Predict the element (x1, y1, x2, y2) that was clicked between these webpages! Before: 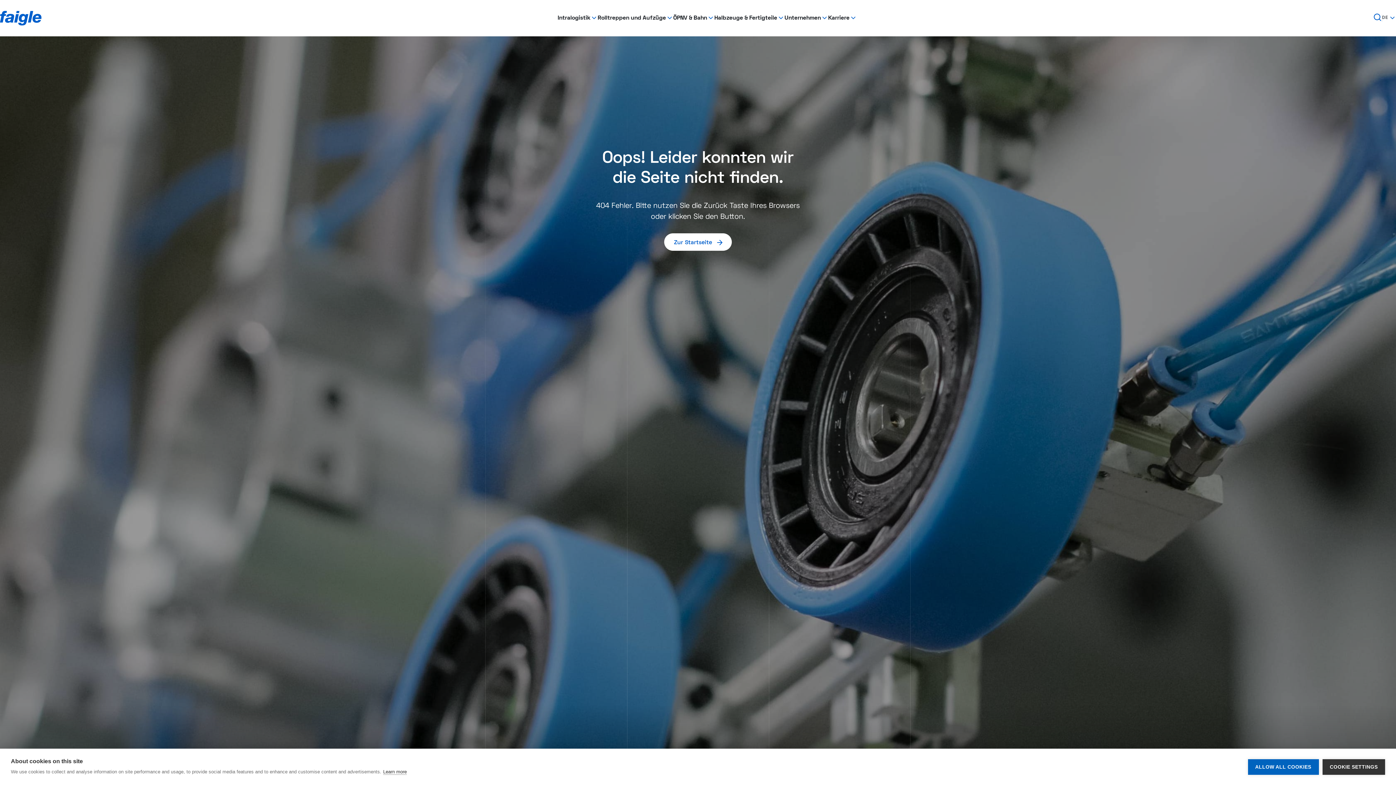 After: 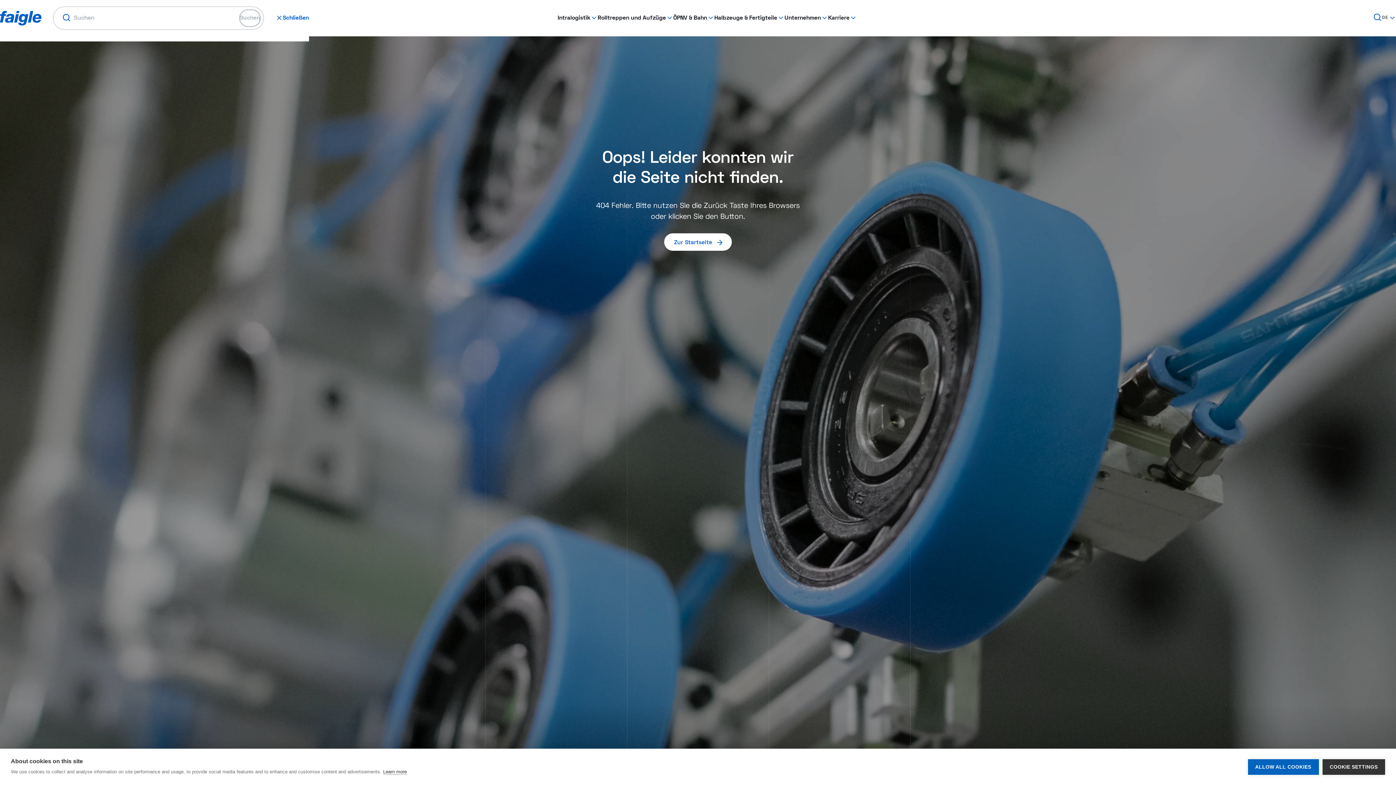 Action: bbox: (1373, 13, 1382, 23)